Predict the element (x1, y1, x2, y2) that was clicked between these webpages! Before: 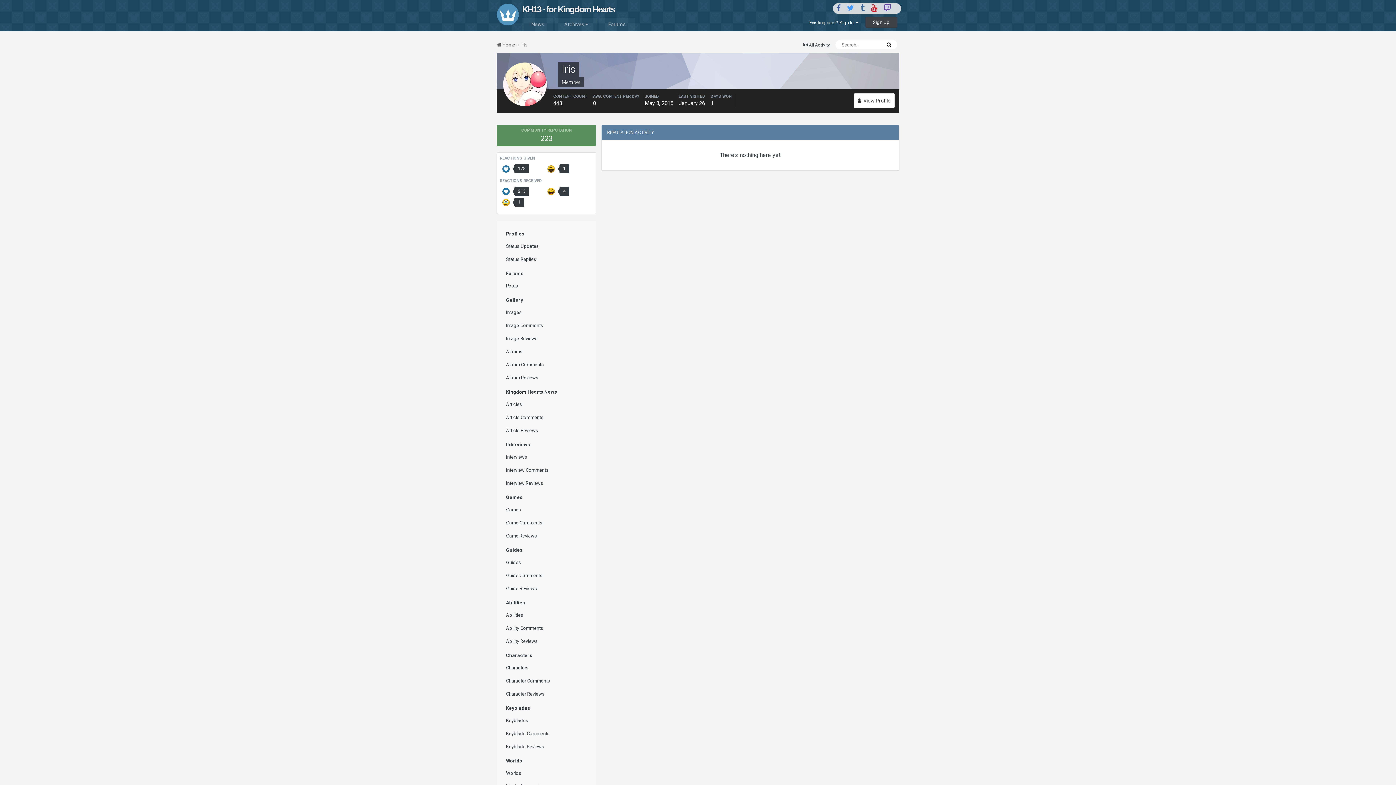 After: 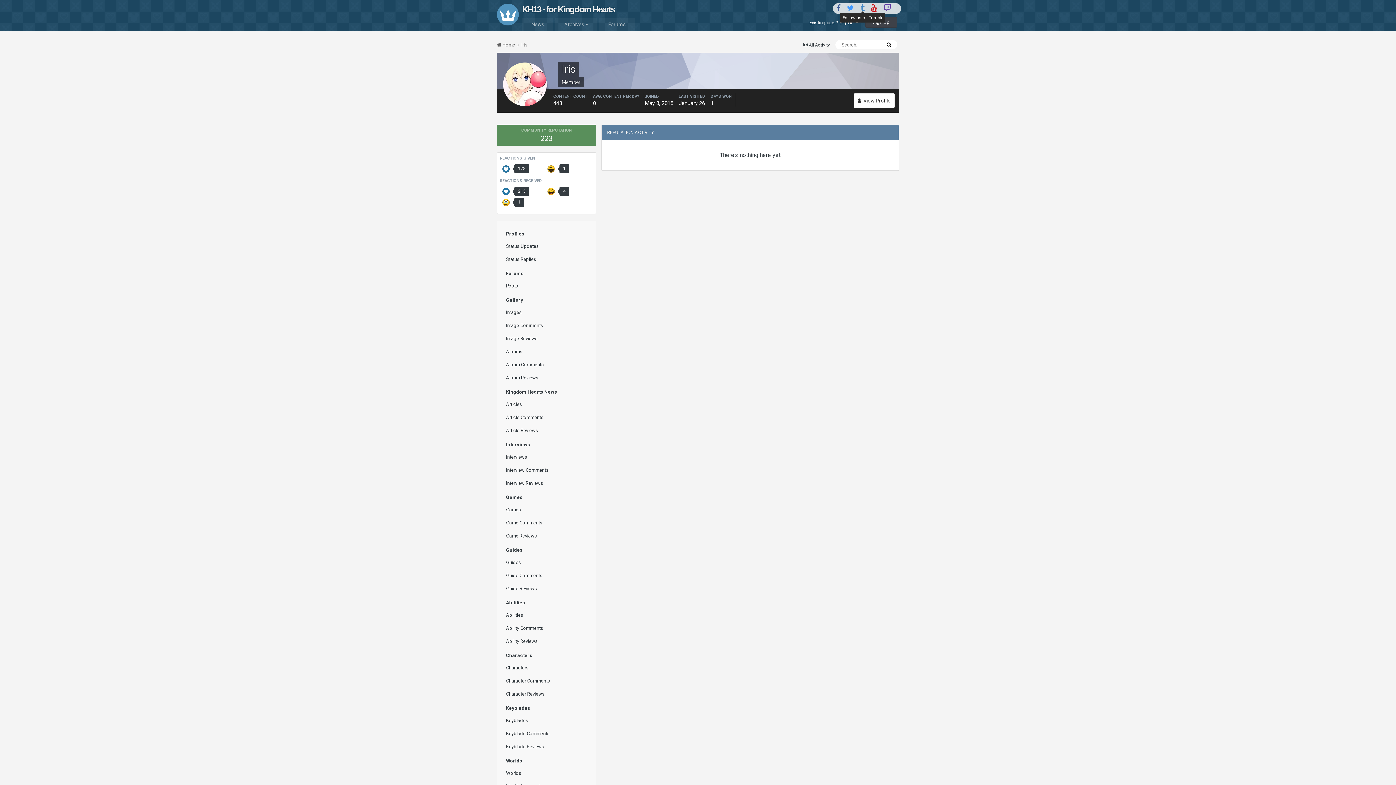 Action: bbox: (860, 3, 864, 12)